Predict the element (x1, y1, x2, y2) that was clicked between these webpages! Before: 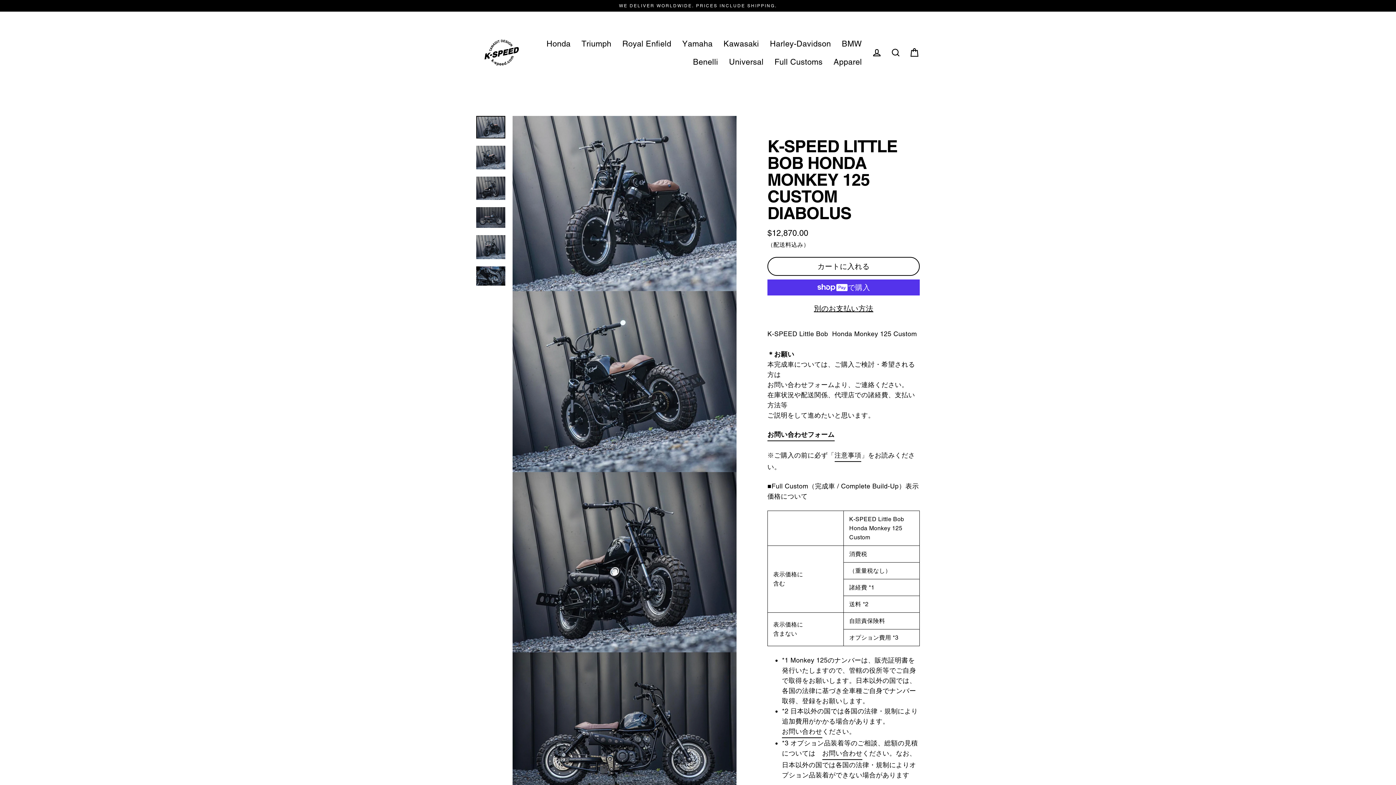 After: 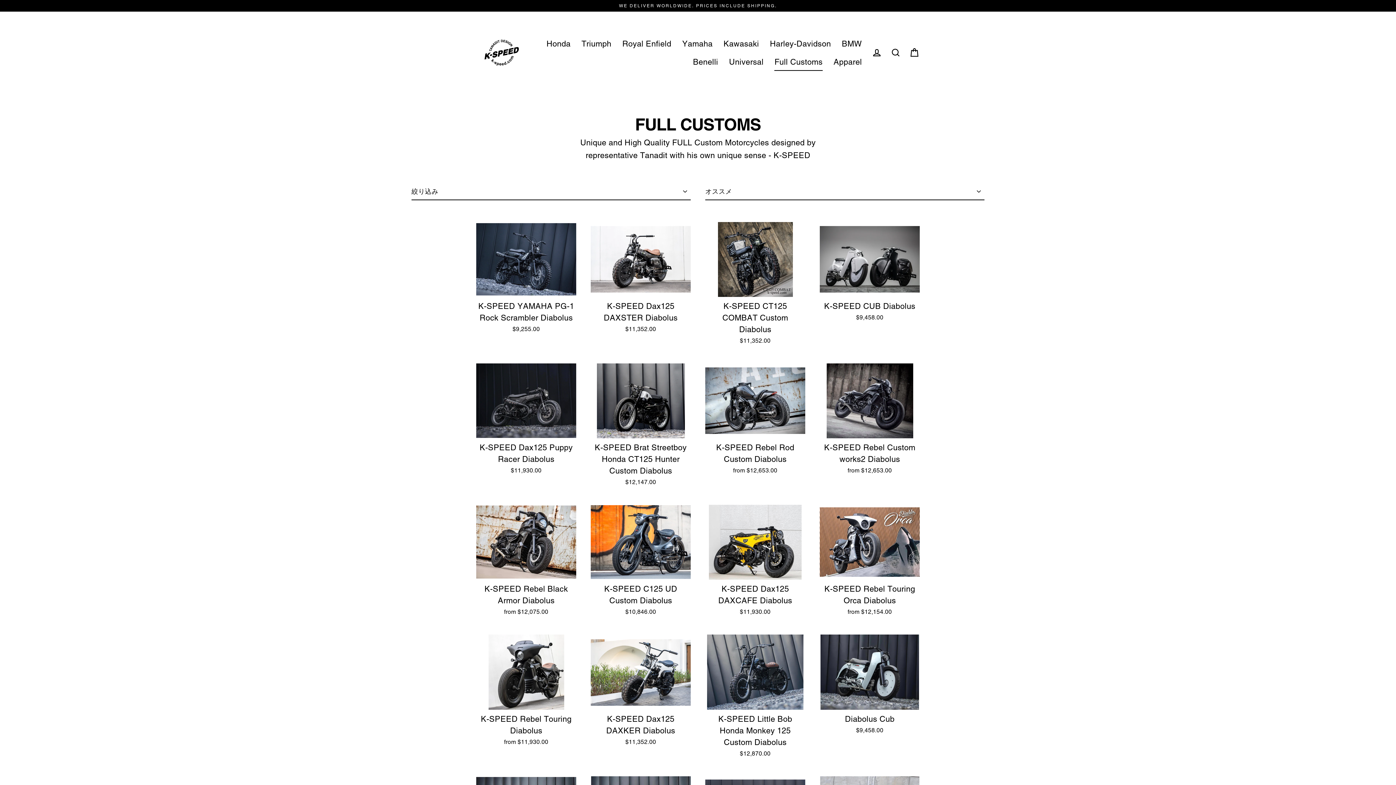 Action: label: Full Customs bbox: (769, 52, 828, 71)